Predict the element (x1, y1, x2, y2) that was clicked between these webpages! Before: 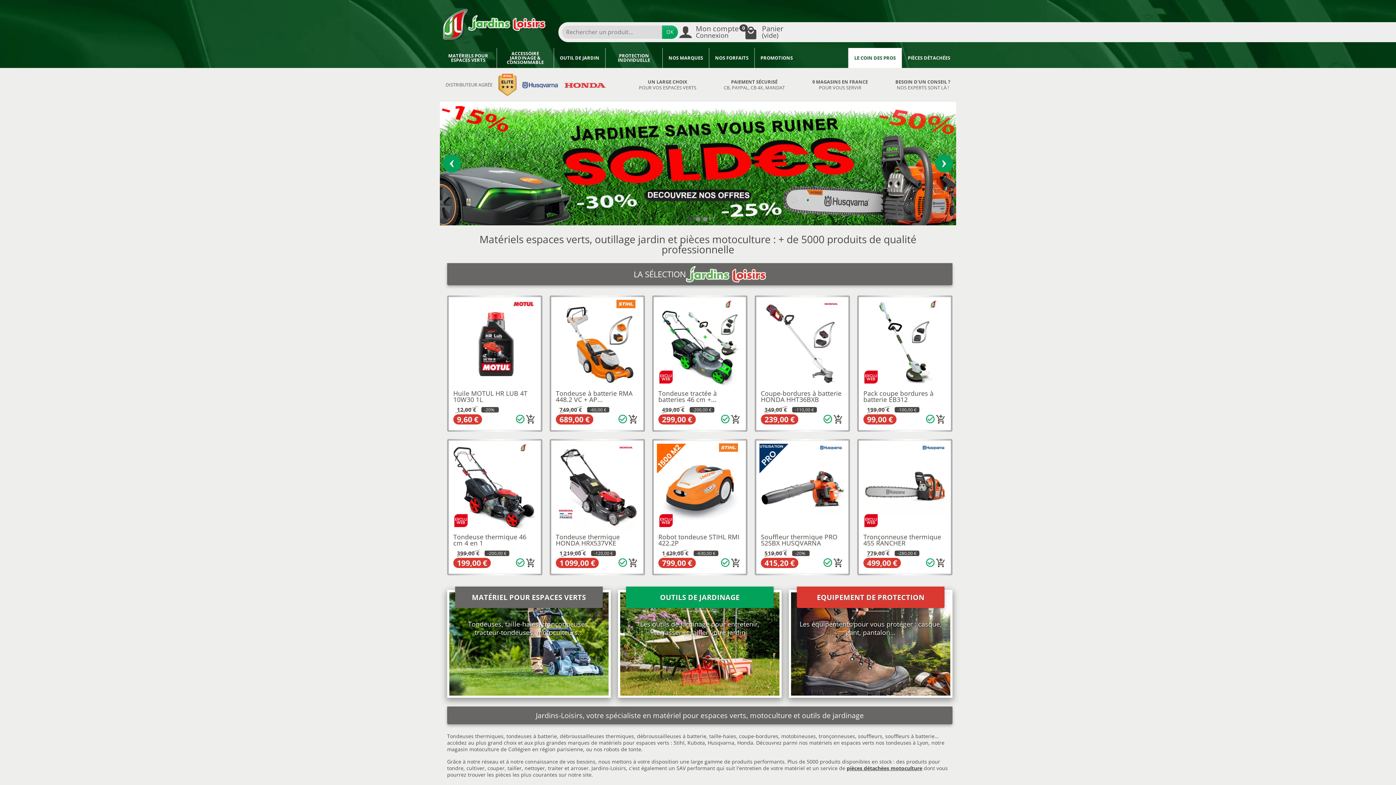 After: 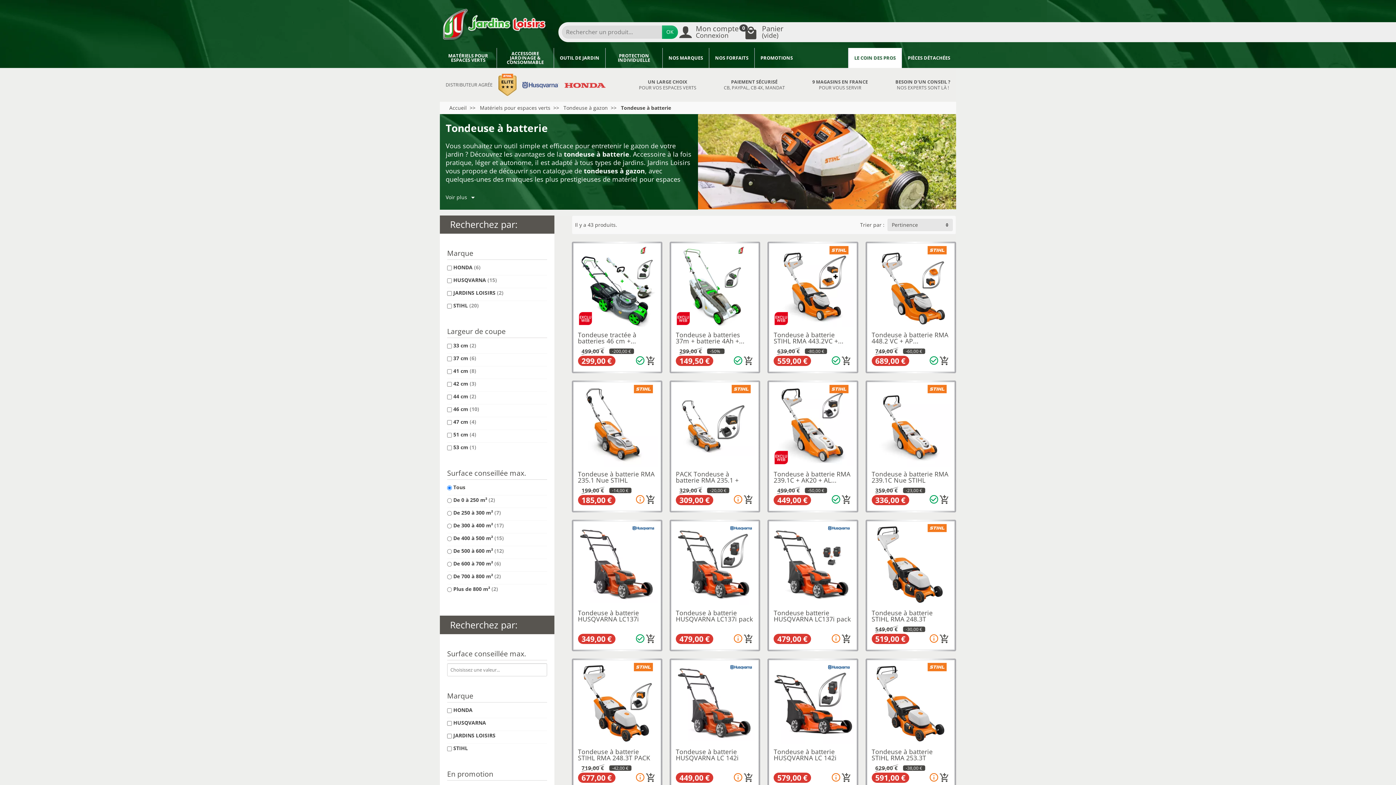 Action: label: tondeuses à batterie bbox: (506, 733, 557, 740)